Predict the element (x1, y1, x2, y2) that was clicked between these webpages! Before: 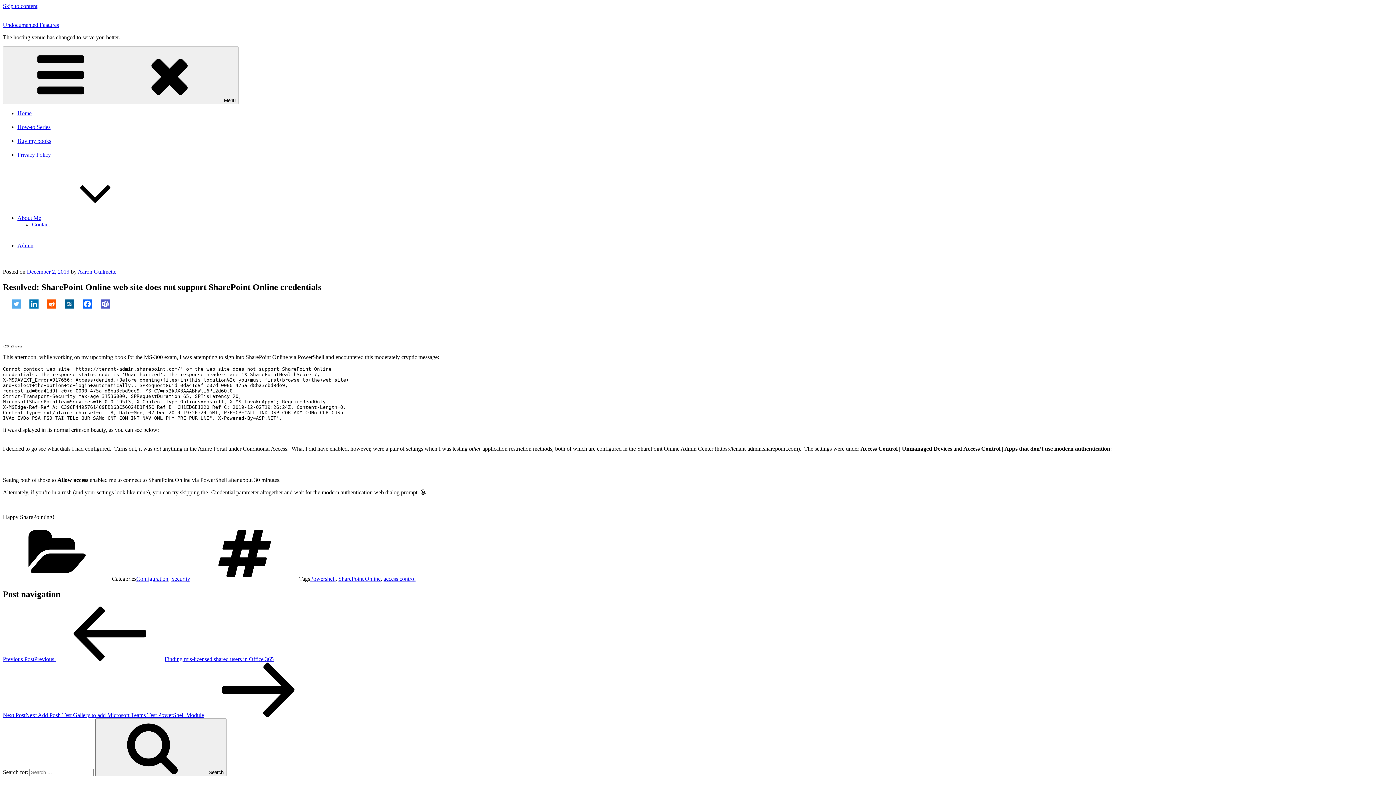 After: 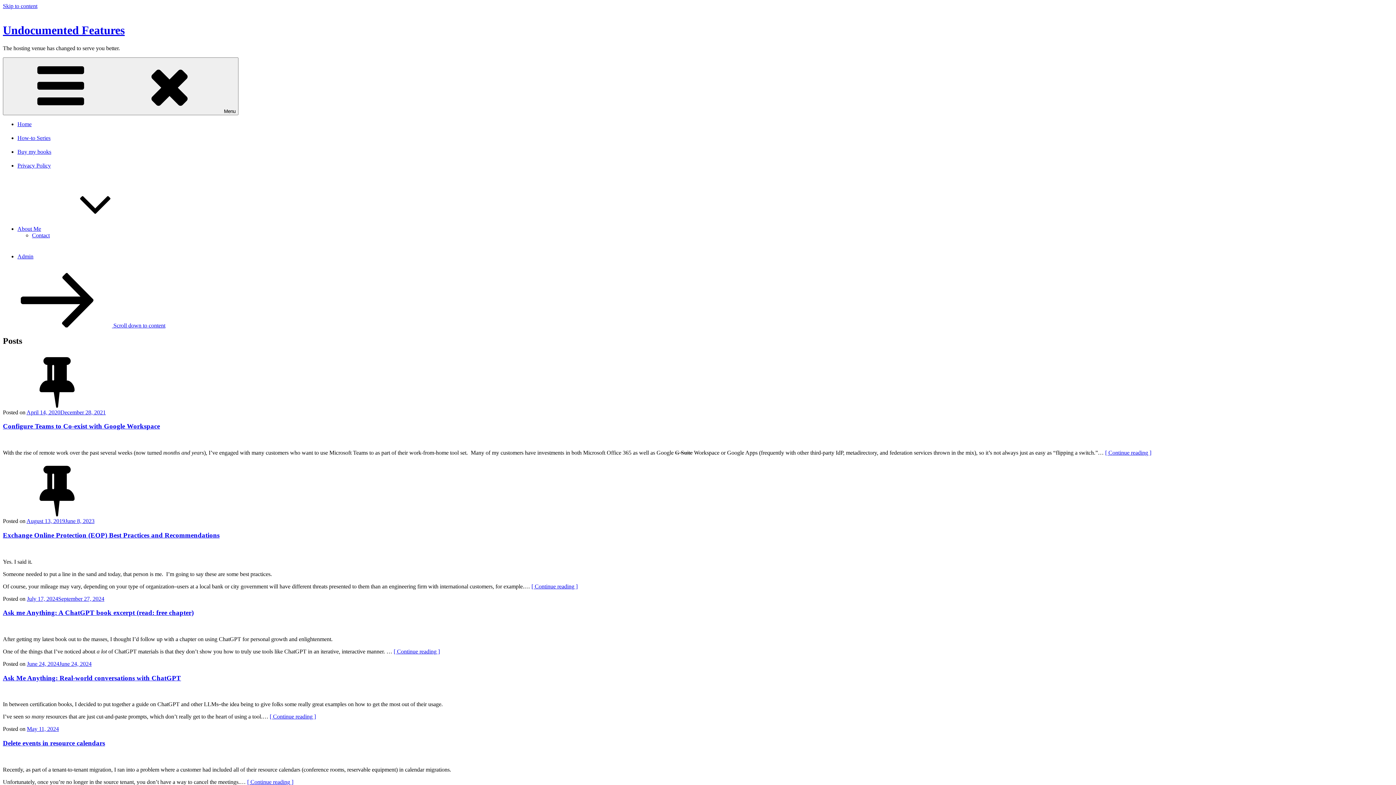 Action: bbox: (17, 110, 31, 116) label: Home